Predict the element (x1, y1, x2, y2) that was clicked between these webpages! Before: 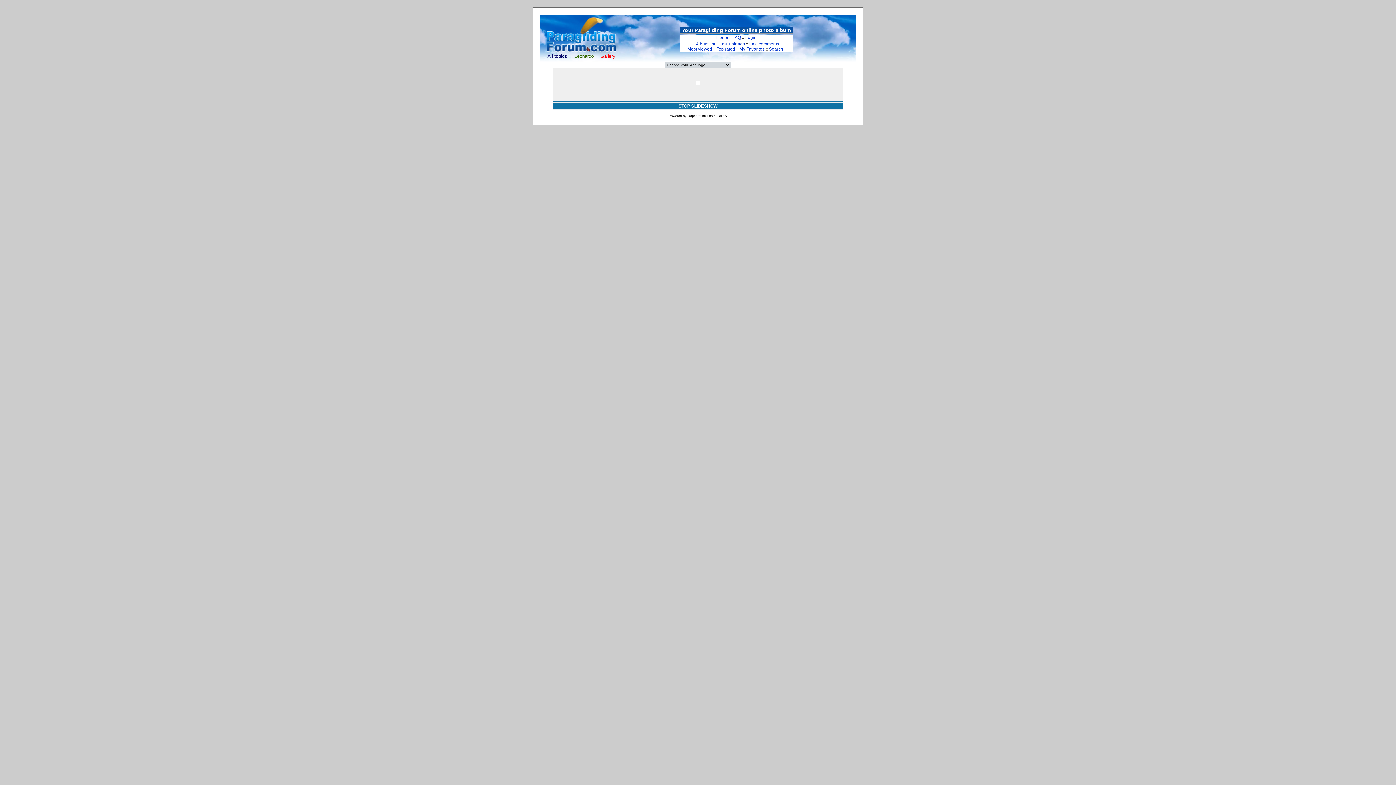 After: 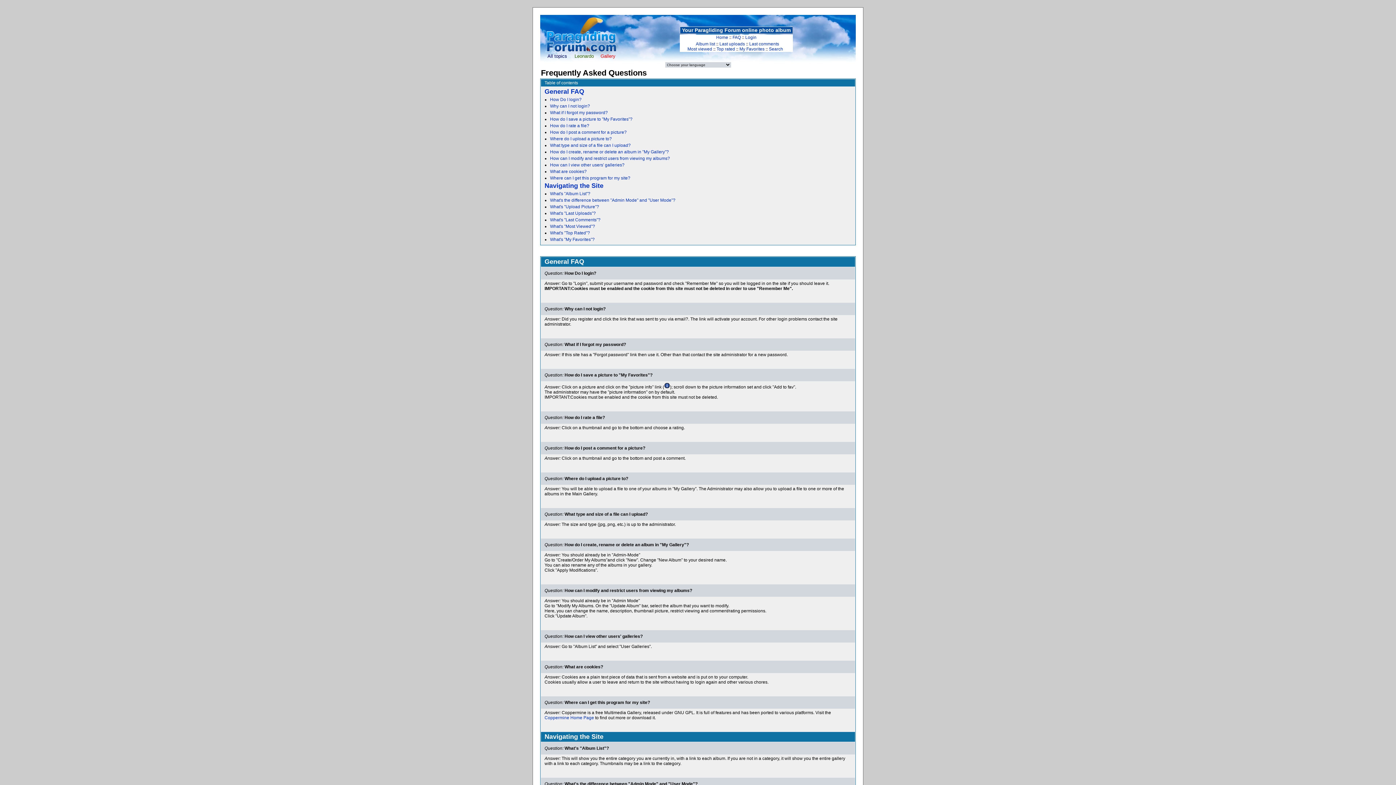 Action: bbox: (732, 34, 741, 40) label: FAQ